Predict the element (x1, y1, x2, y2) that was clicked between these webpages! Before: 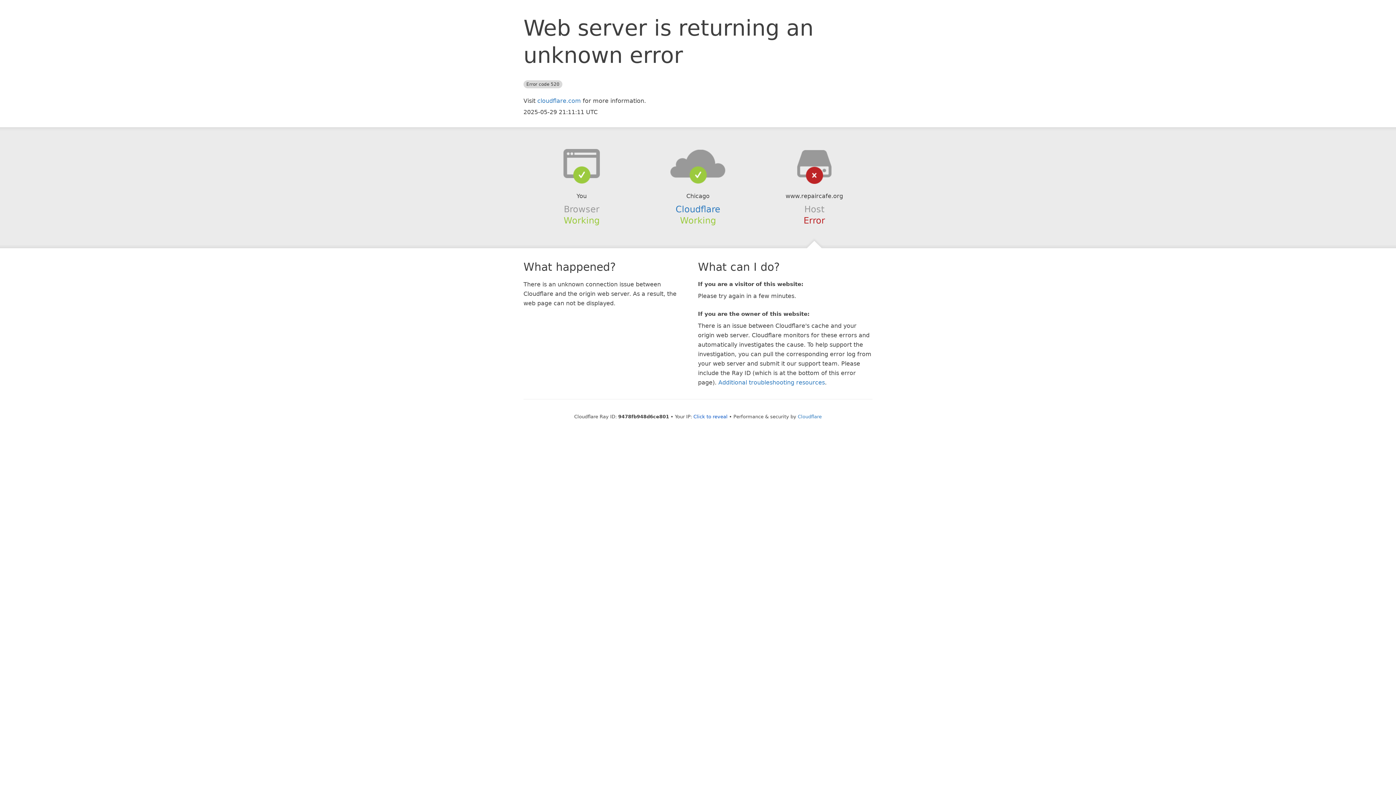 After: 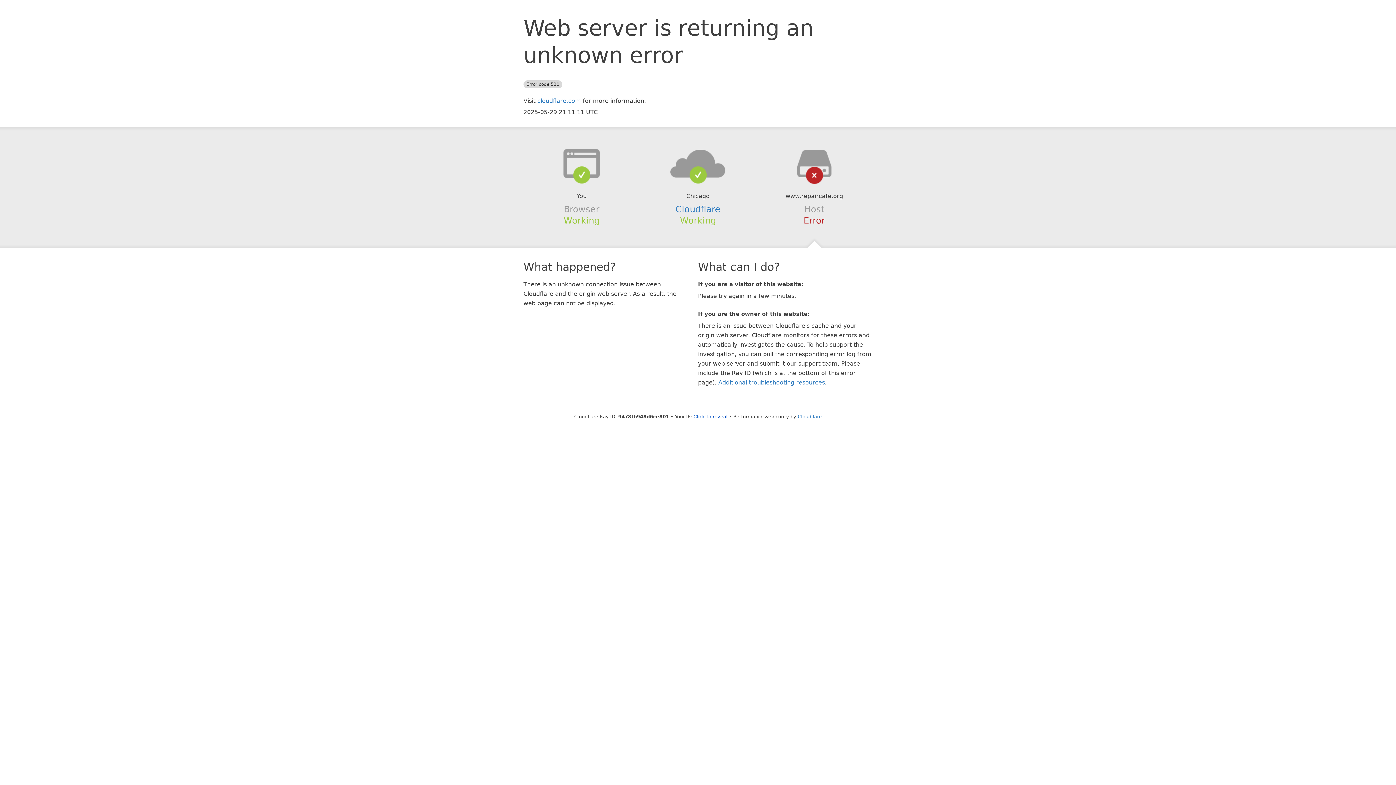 Action: bbox: (639, 148, 756, 178)